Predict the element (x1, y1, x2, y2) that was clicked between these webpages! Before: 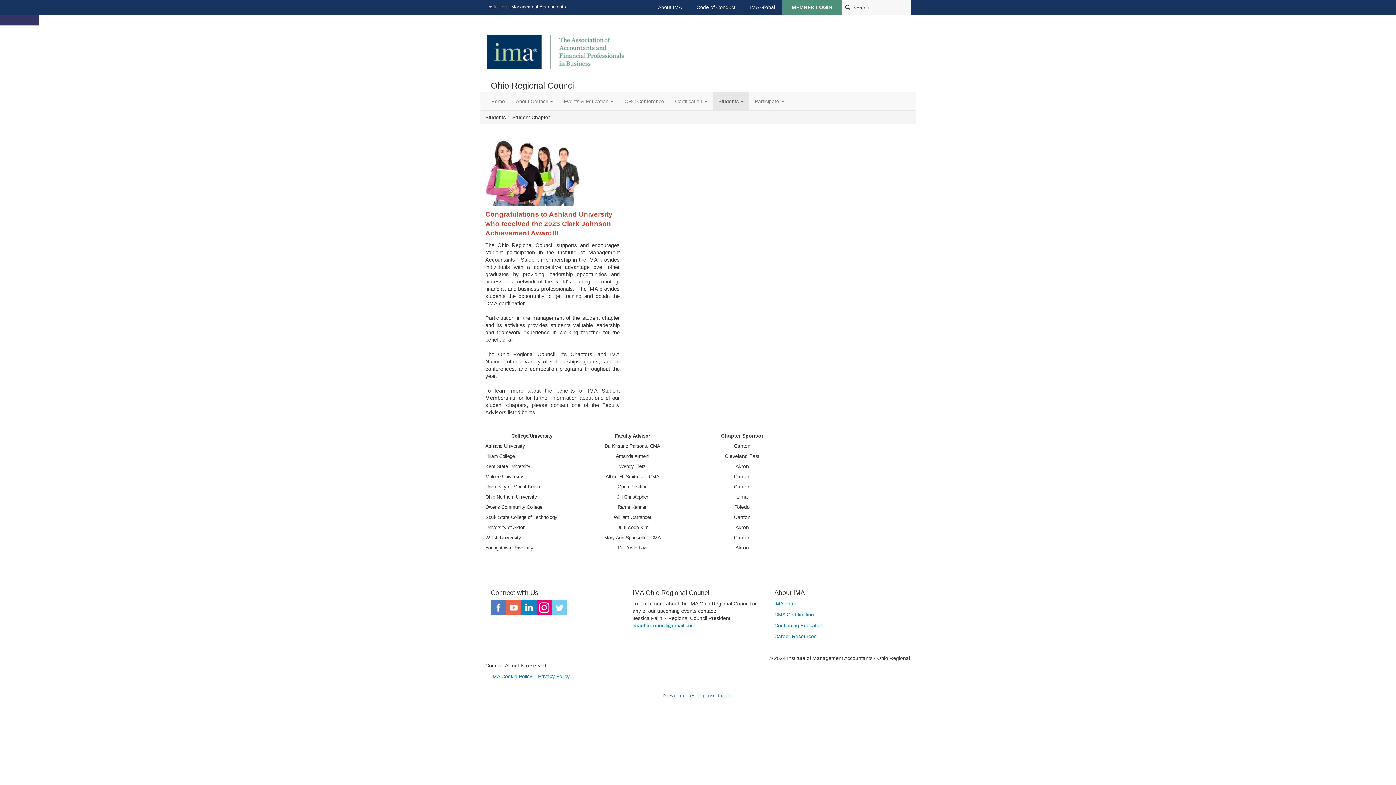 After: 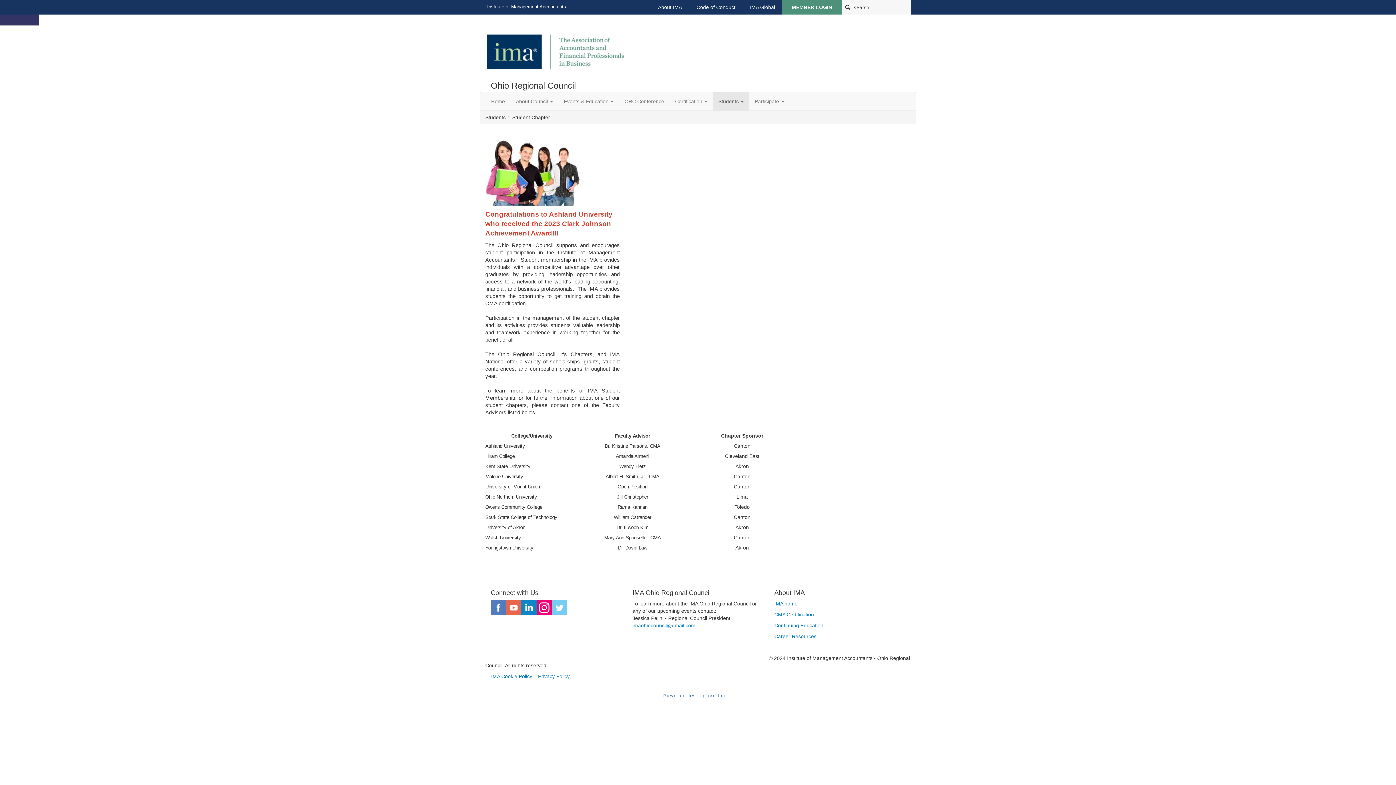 Action: bbox: (506, 604, 521, 610)